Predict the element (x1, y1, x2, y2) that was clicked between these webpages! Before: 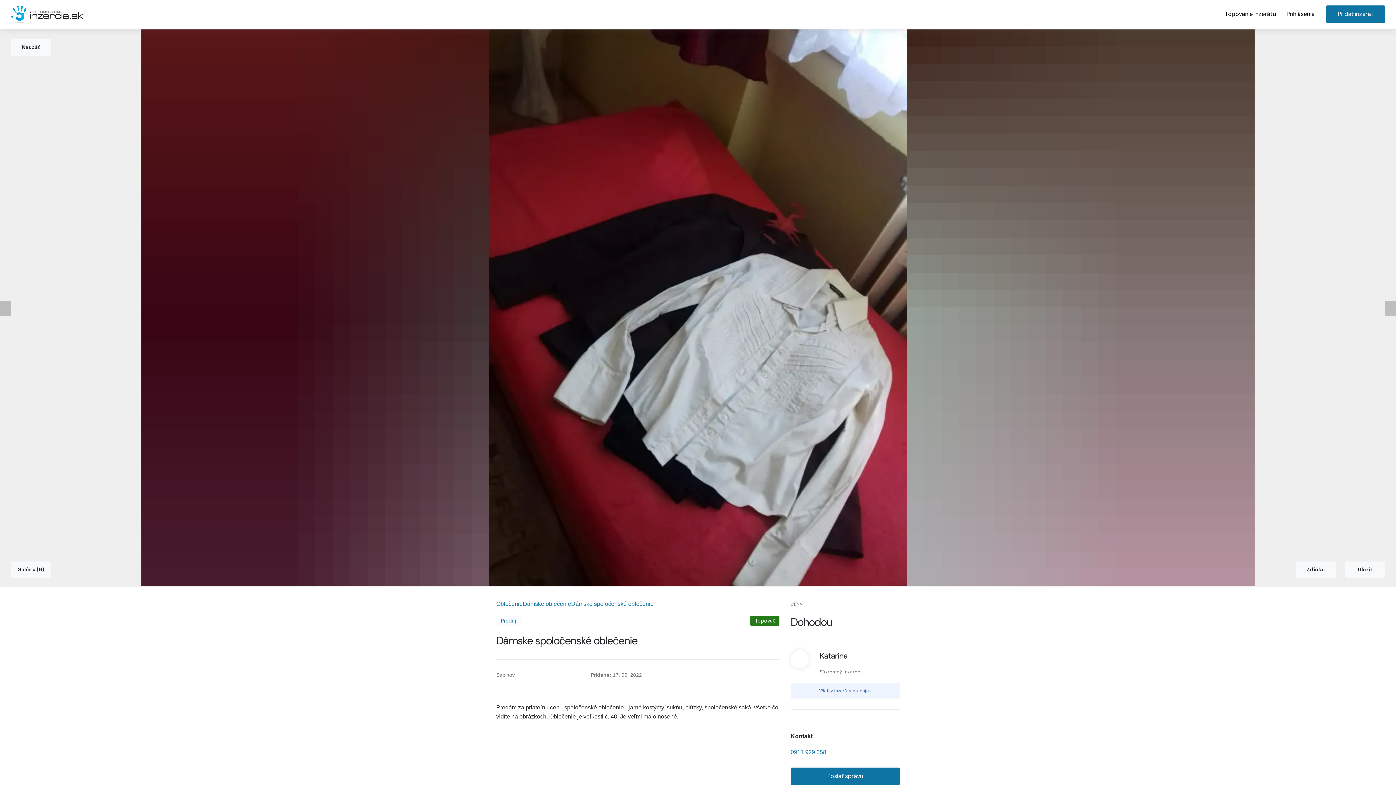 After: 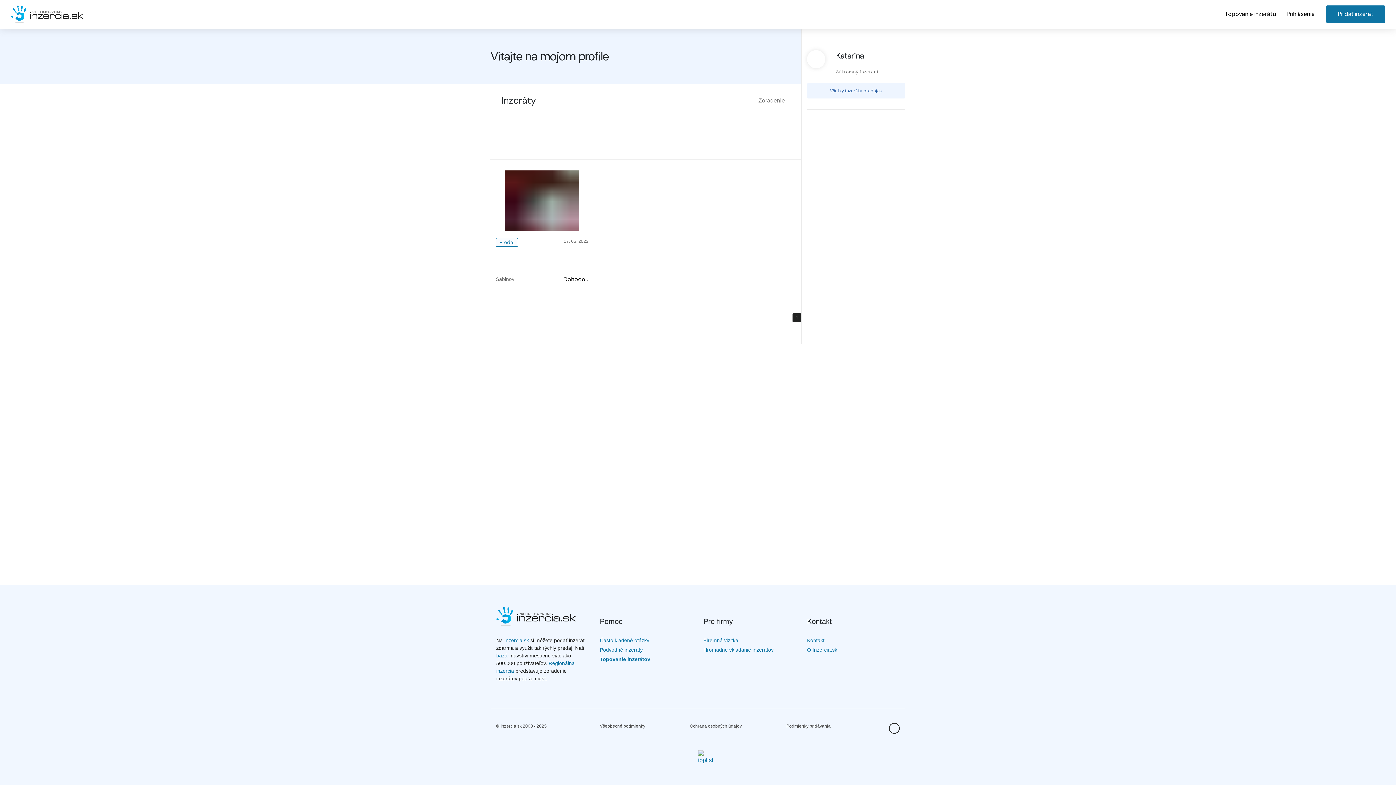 Action: label: Všetky inzeráty predajcu bbox: (790, 683, 900, 698)